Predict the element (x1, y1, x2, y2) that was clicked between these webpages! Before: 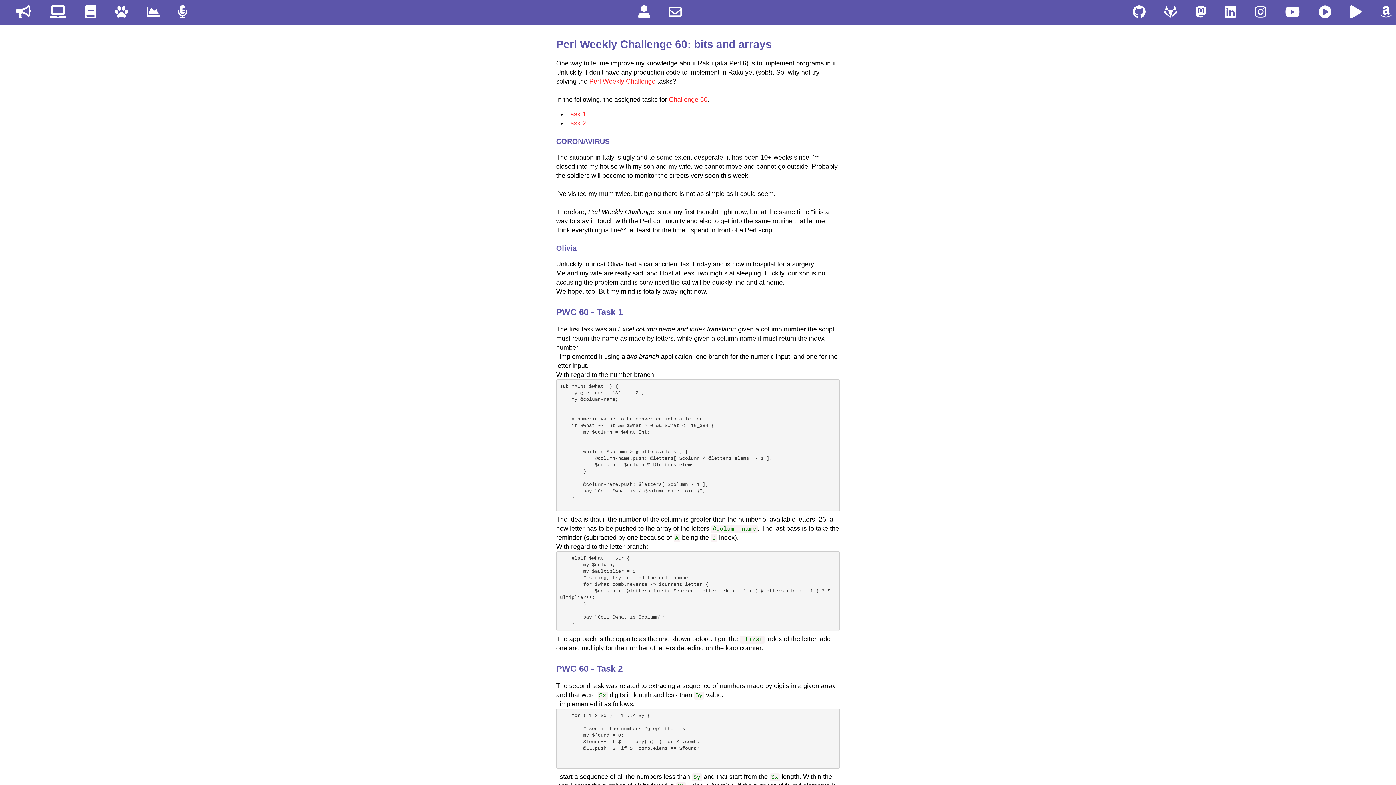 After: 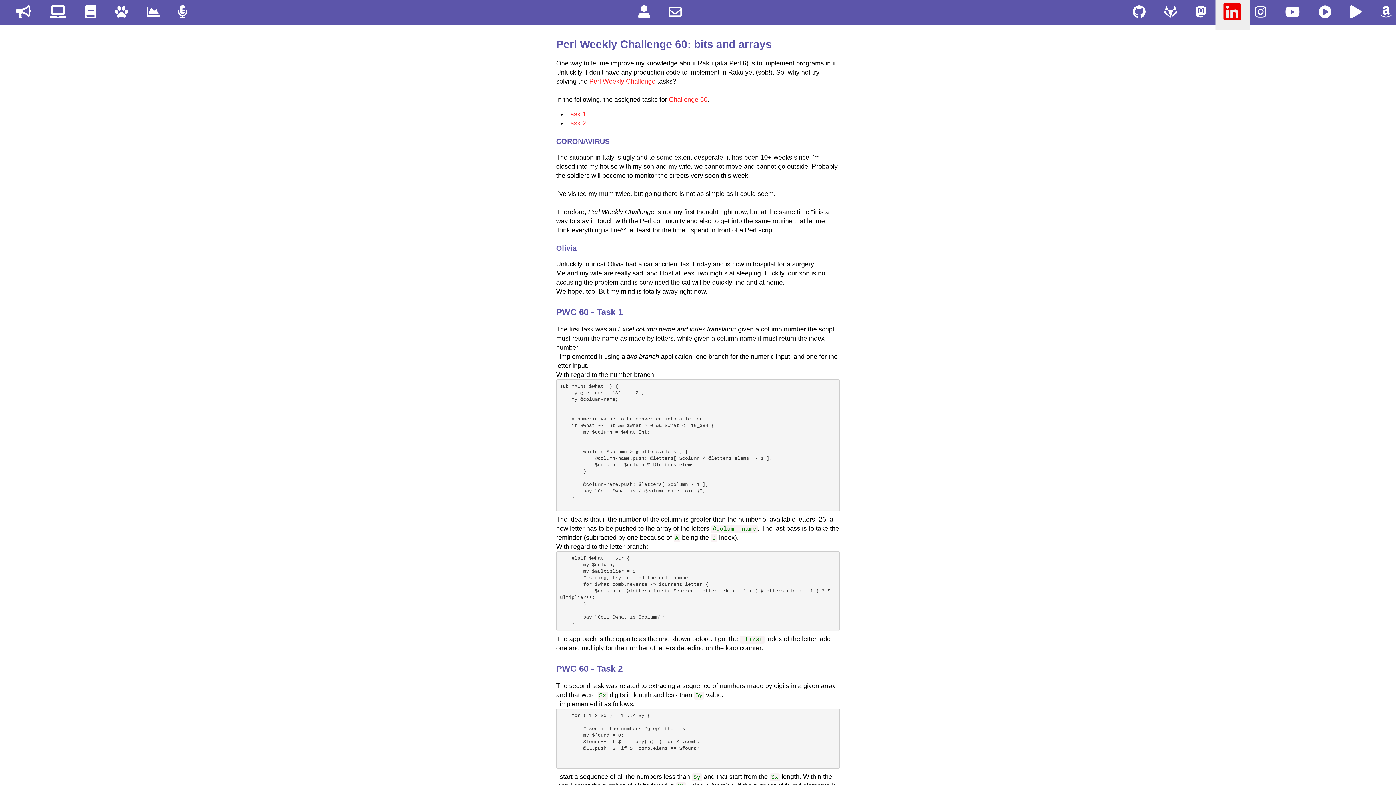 Action: bbox: (1219, 0, 1242, 24)